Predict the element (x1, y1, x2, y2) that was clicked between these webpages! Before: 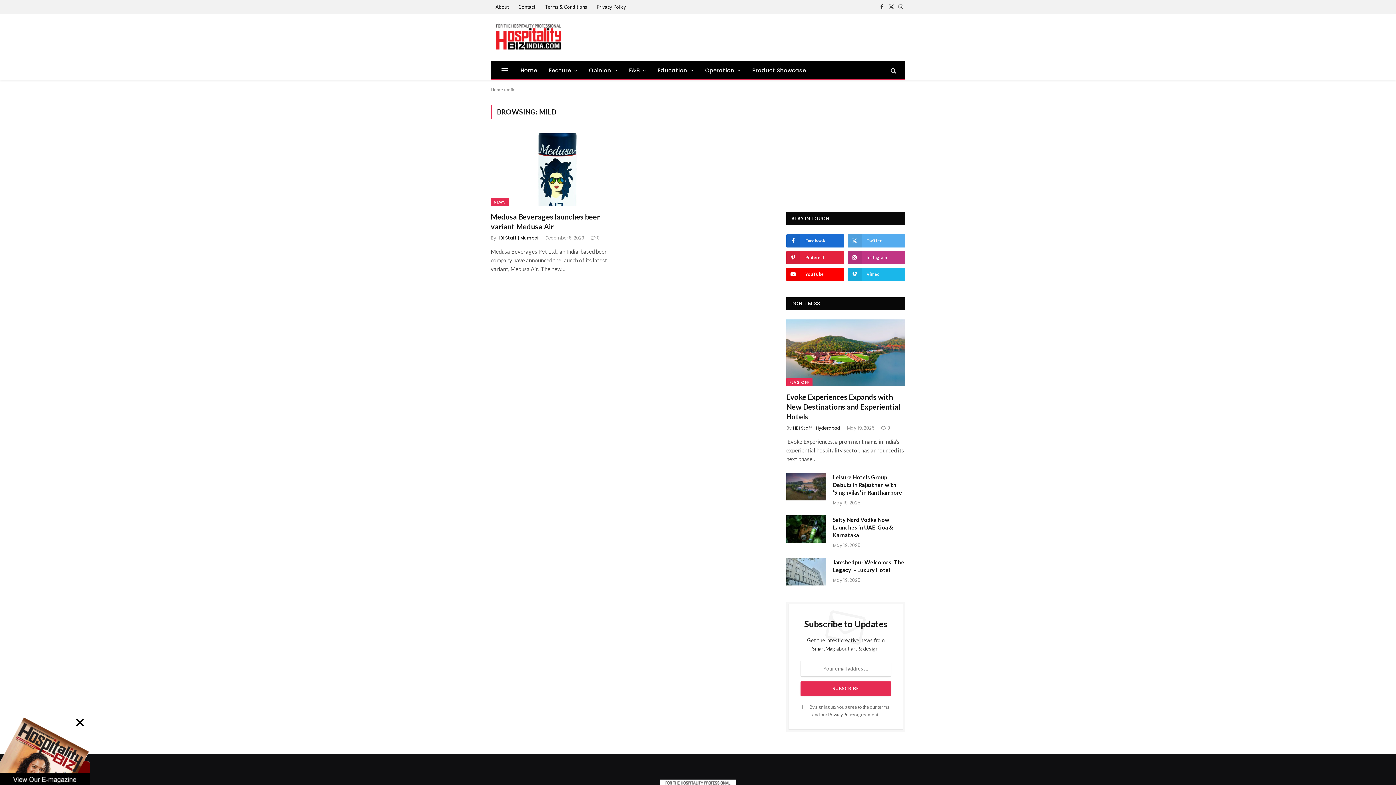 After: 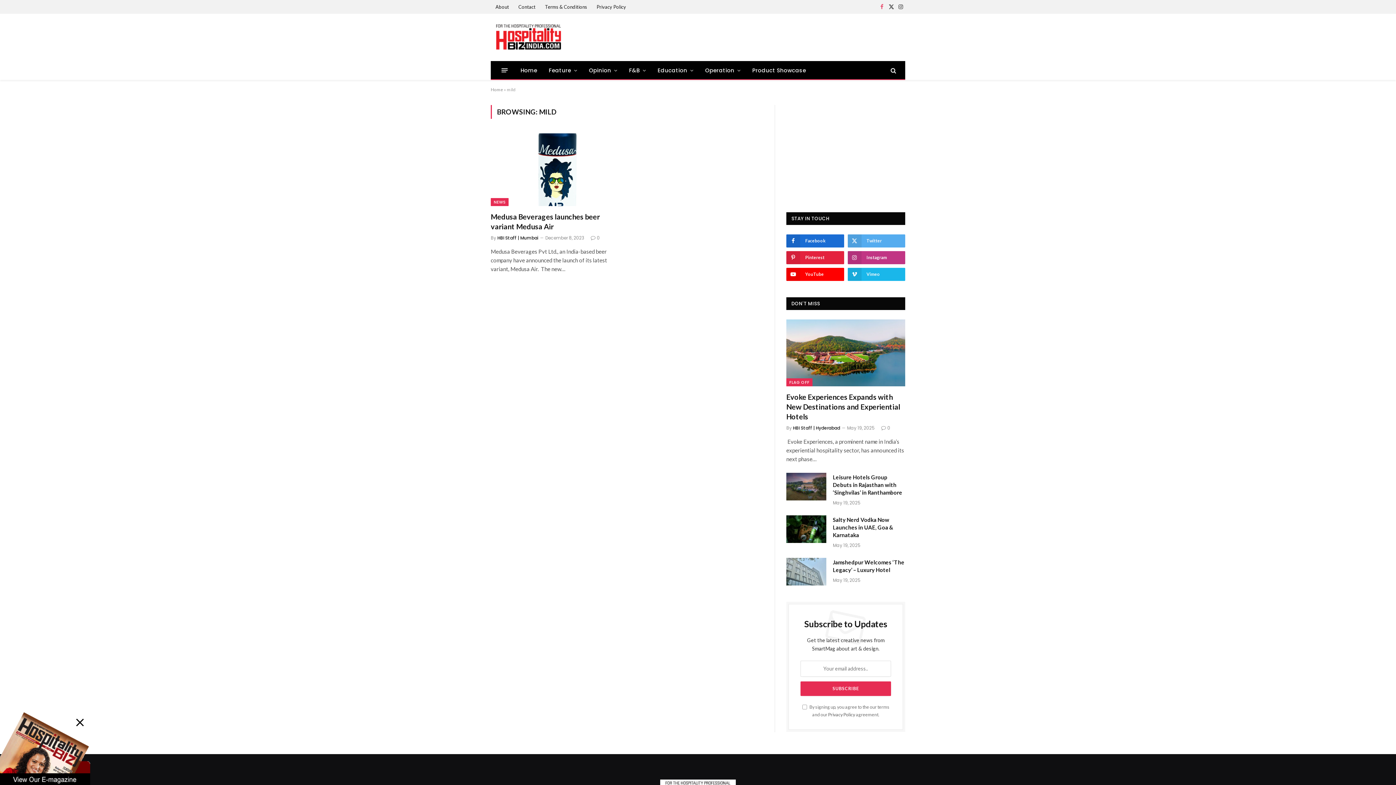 Action: label: Facebook bbox: (877, 0, 886, 13)